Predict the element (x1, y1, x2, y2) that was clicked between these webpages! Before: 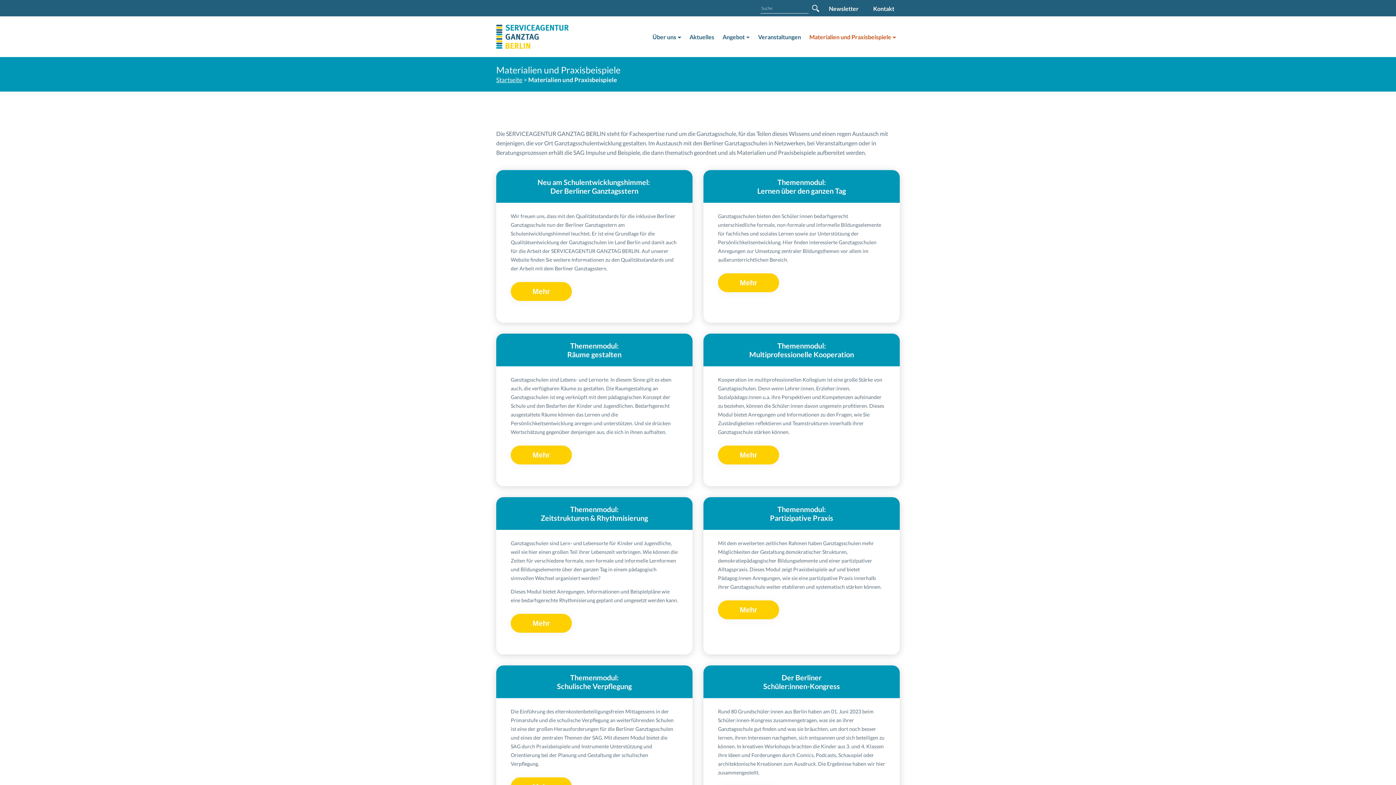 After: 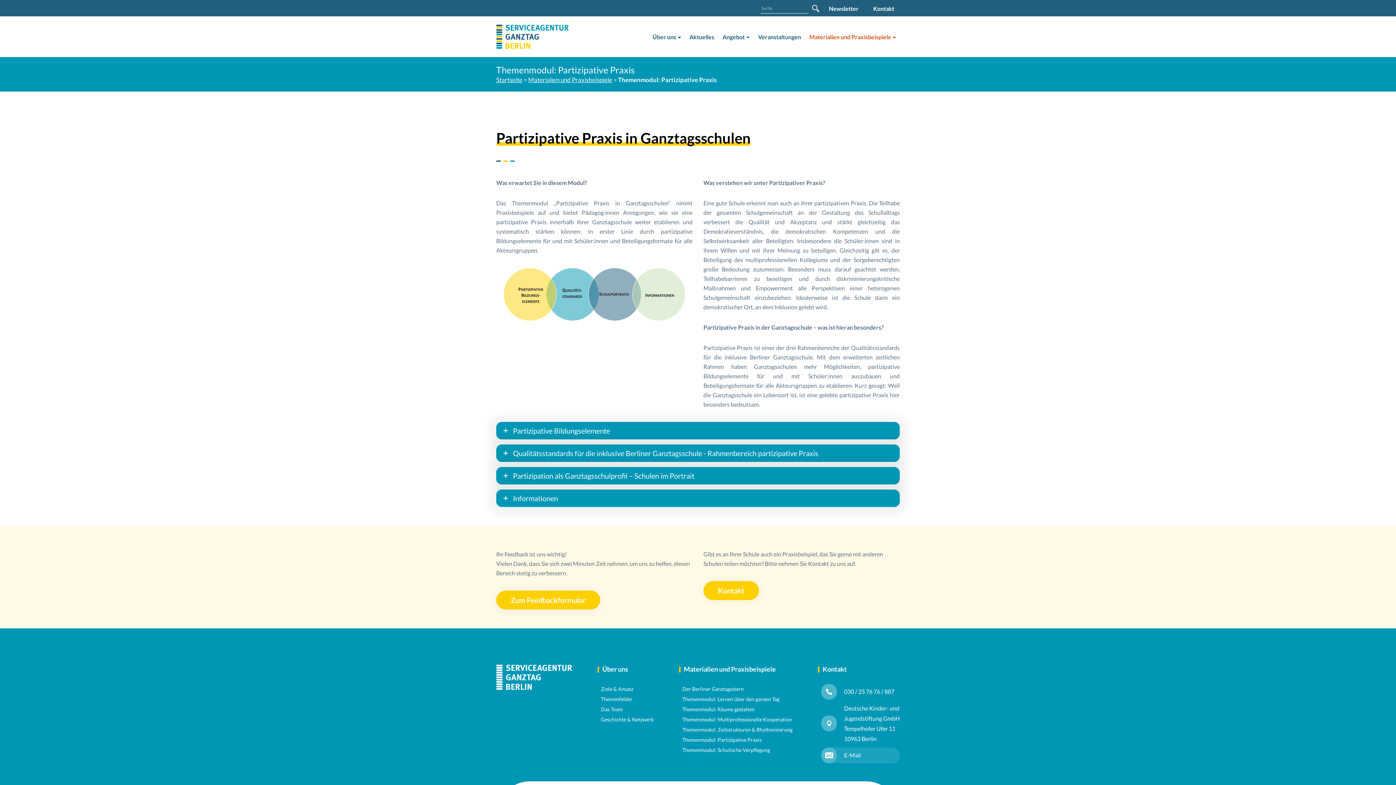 Action: label: Mehr bbox: (718, 600, 779, 619)